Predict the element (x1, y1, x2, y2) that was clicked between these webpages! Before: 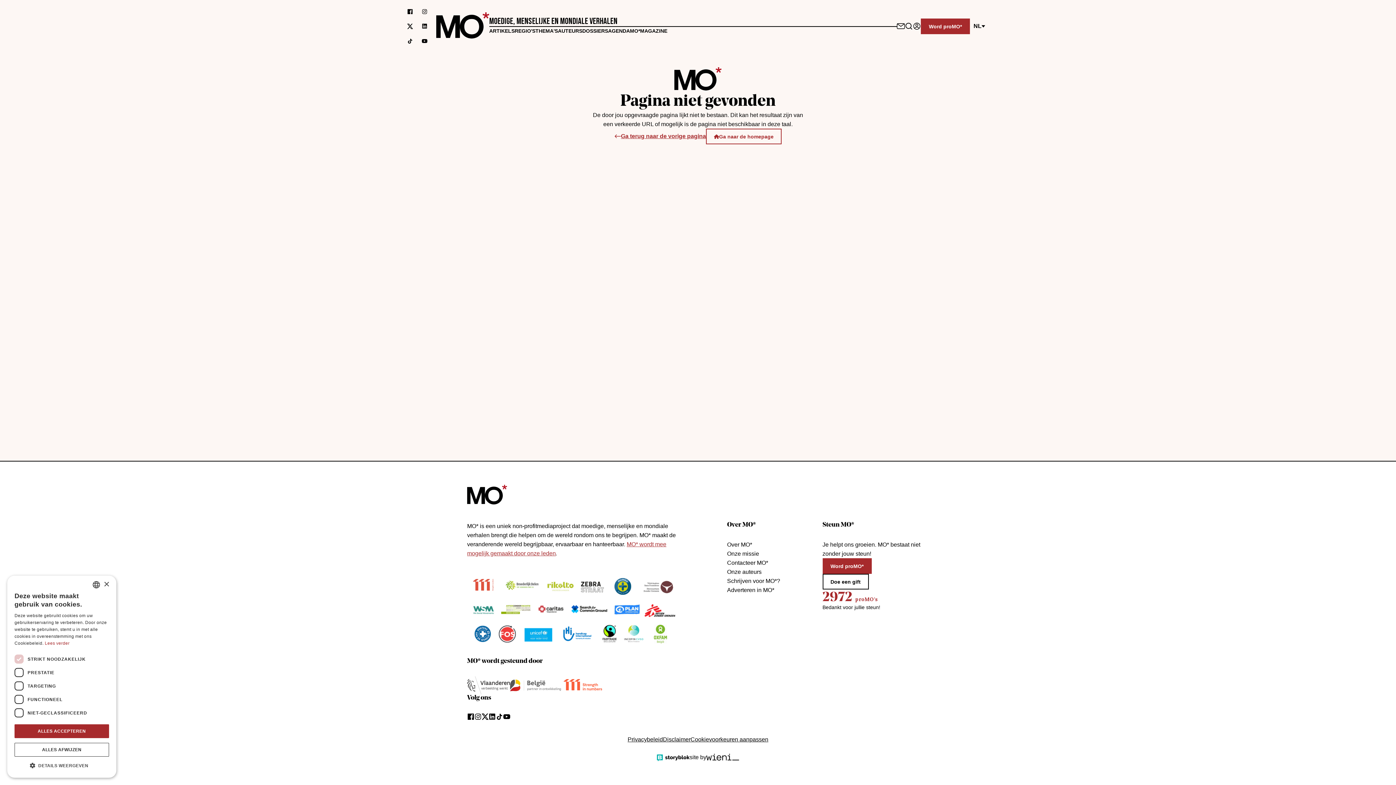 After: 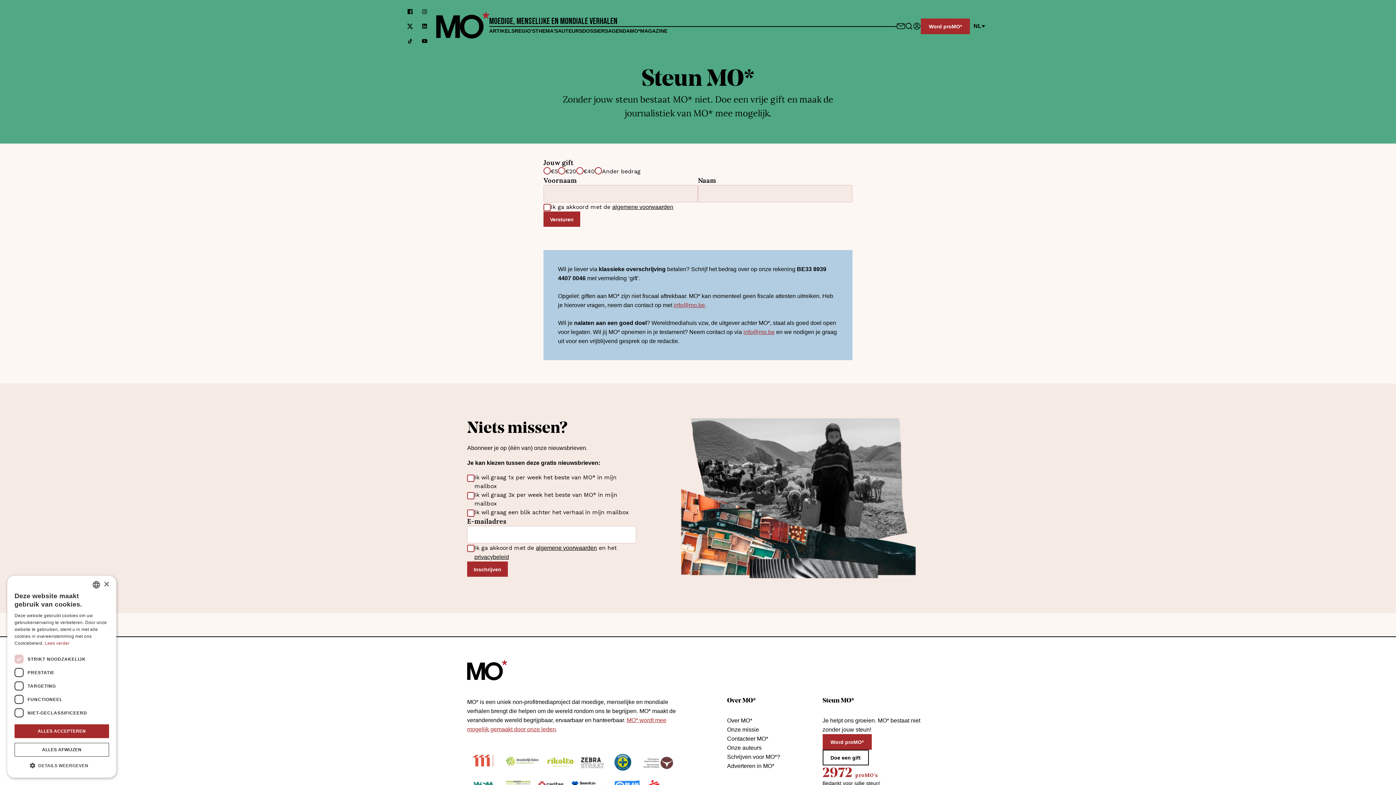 Action: bbox: (822, 574, 868, 589) label: Doe een gift